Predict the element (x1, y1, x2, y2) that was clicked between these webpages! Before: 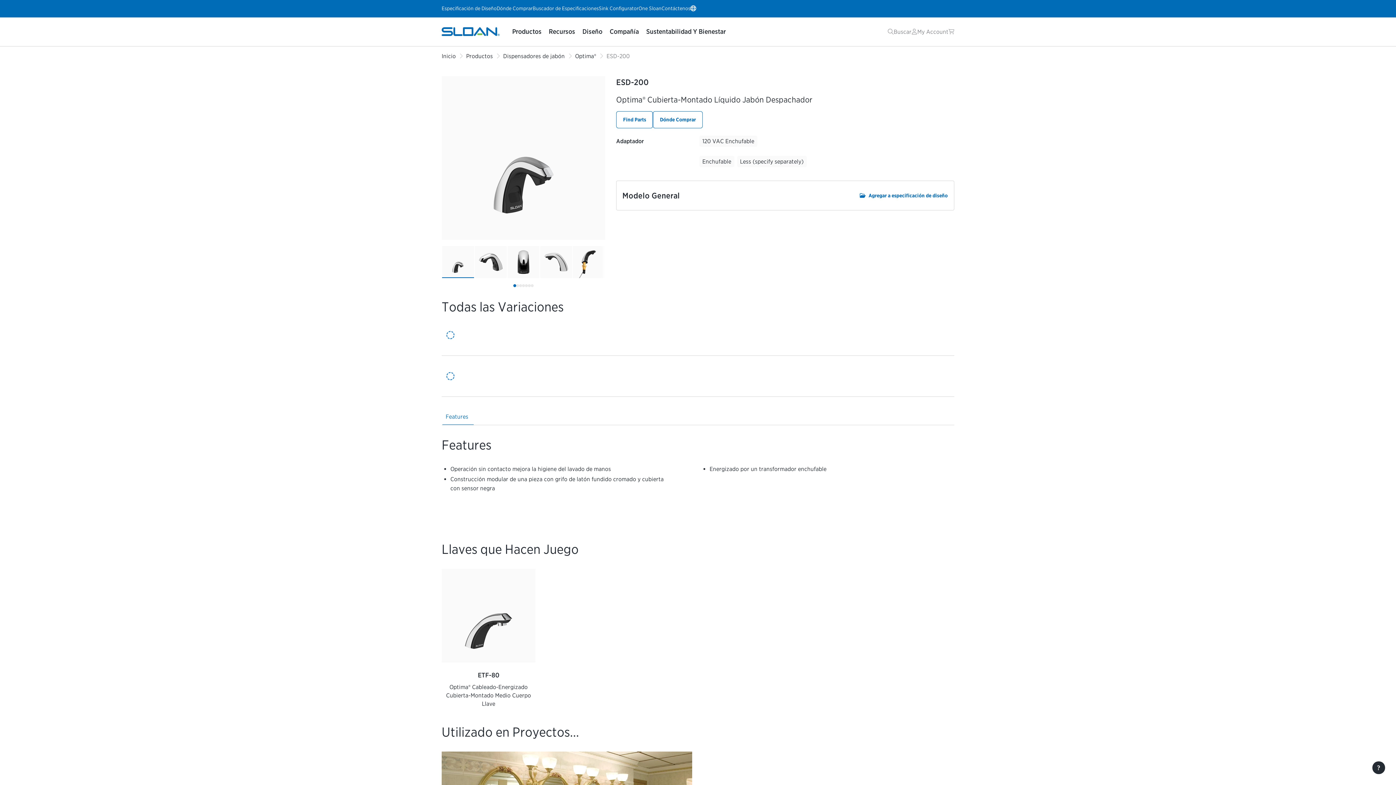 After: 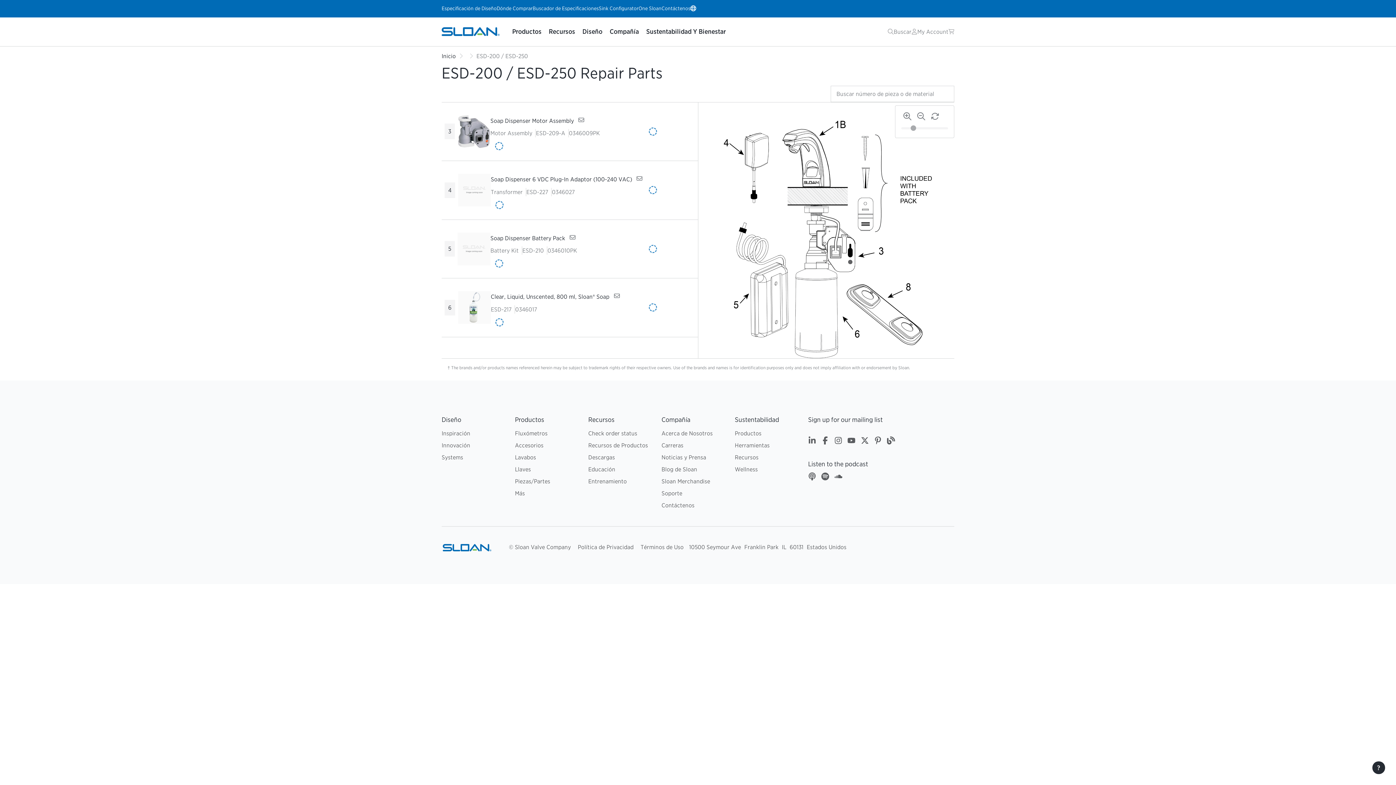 Action: label: Find Parts bbox: (616, 111, 653, 128)